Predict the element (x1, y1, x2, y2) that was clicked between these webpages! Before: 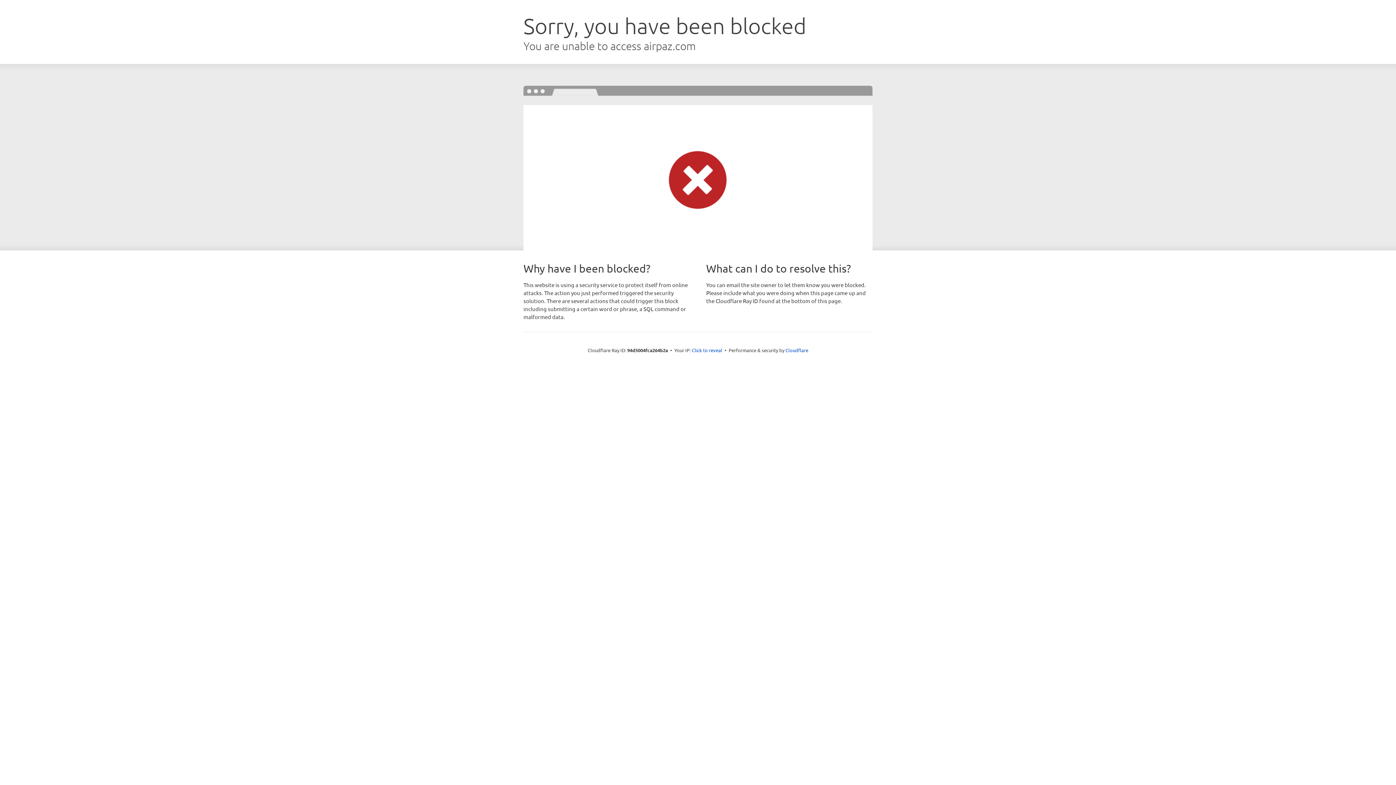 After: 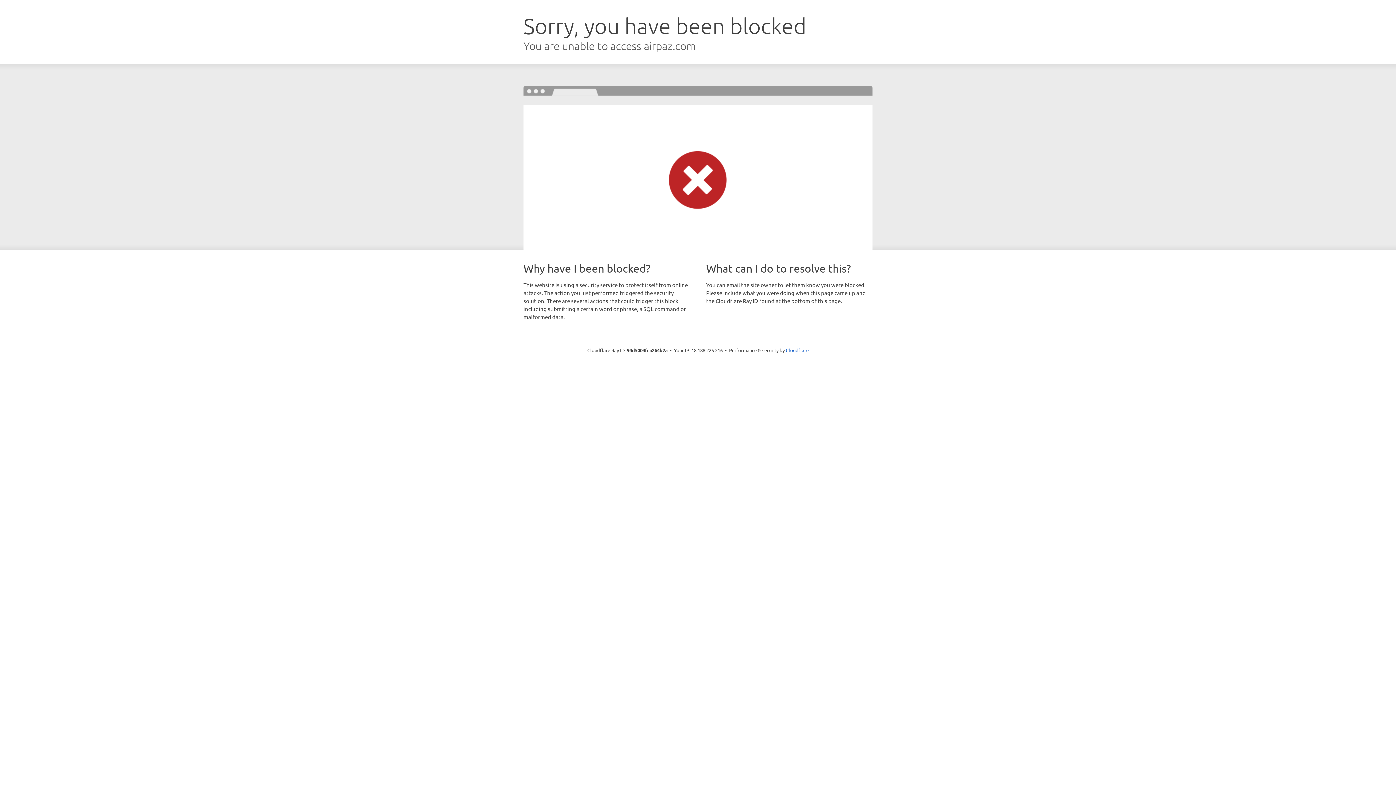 Action: bbox: (692, 346, 722, 353) label: Click to reveal